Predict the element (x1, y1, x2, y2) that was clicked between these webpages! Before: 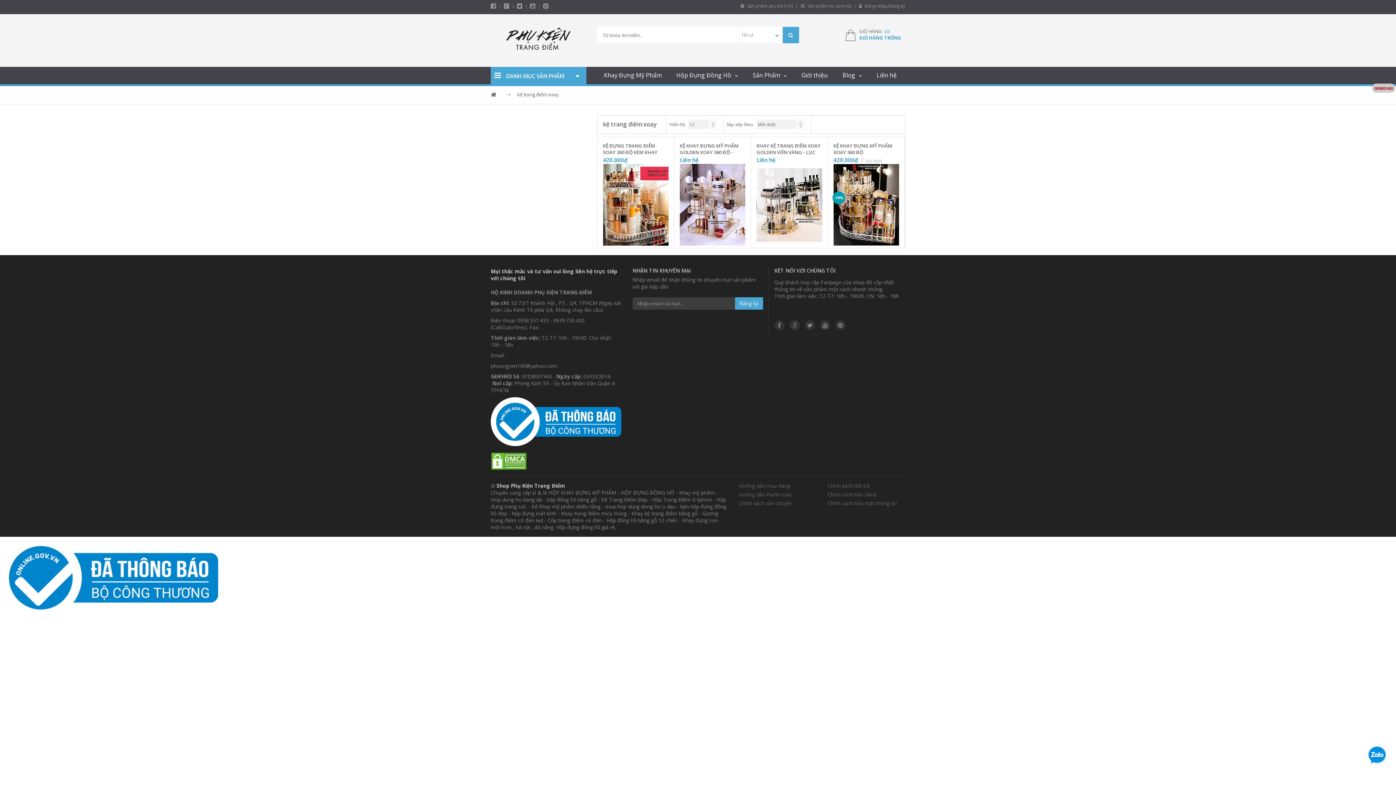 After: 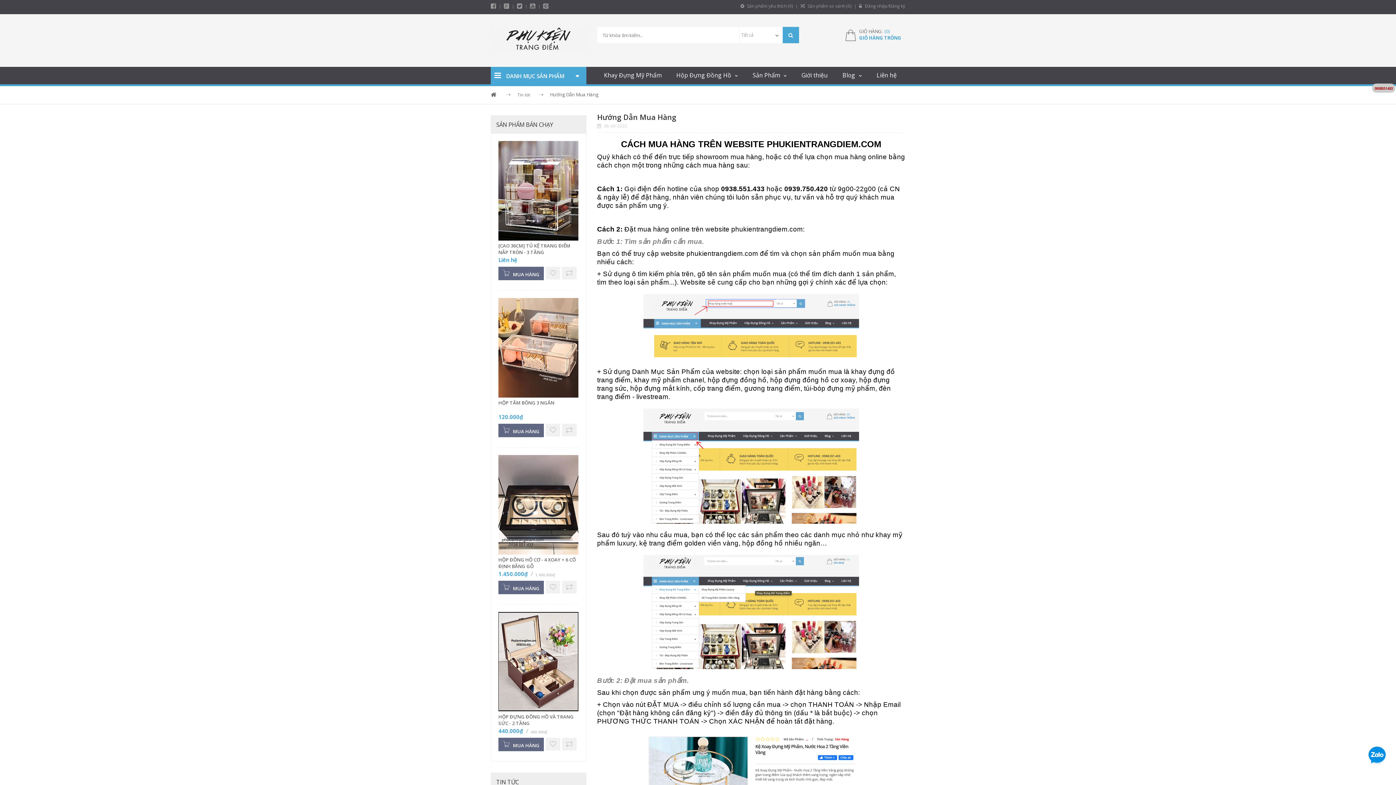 Action: label: Hướng dẫn mua hàng bbox: (739, 482, 790, 489)